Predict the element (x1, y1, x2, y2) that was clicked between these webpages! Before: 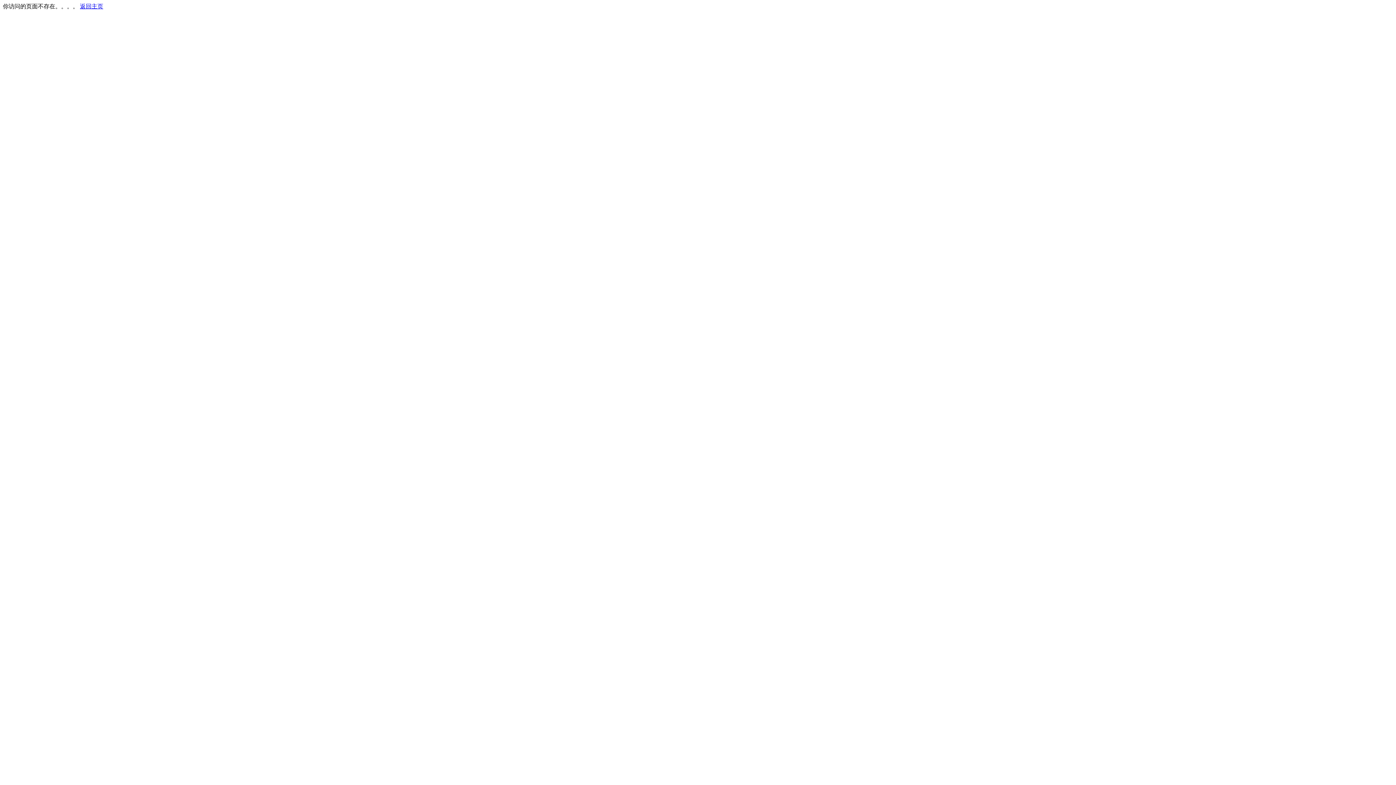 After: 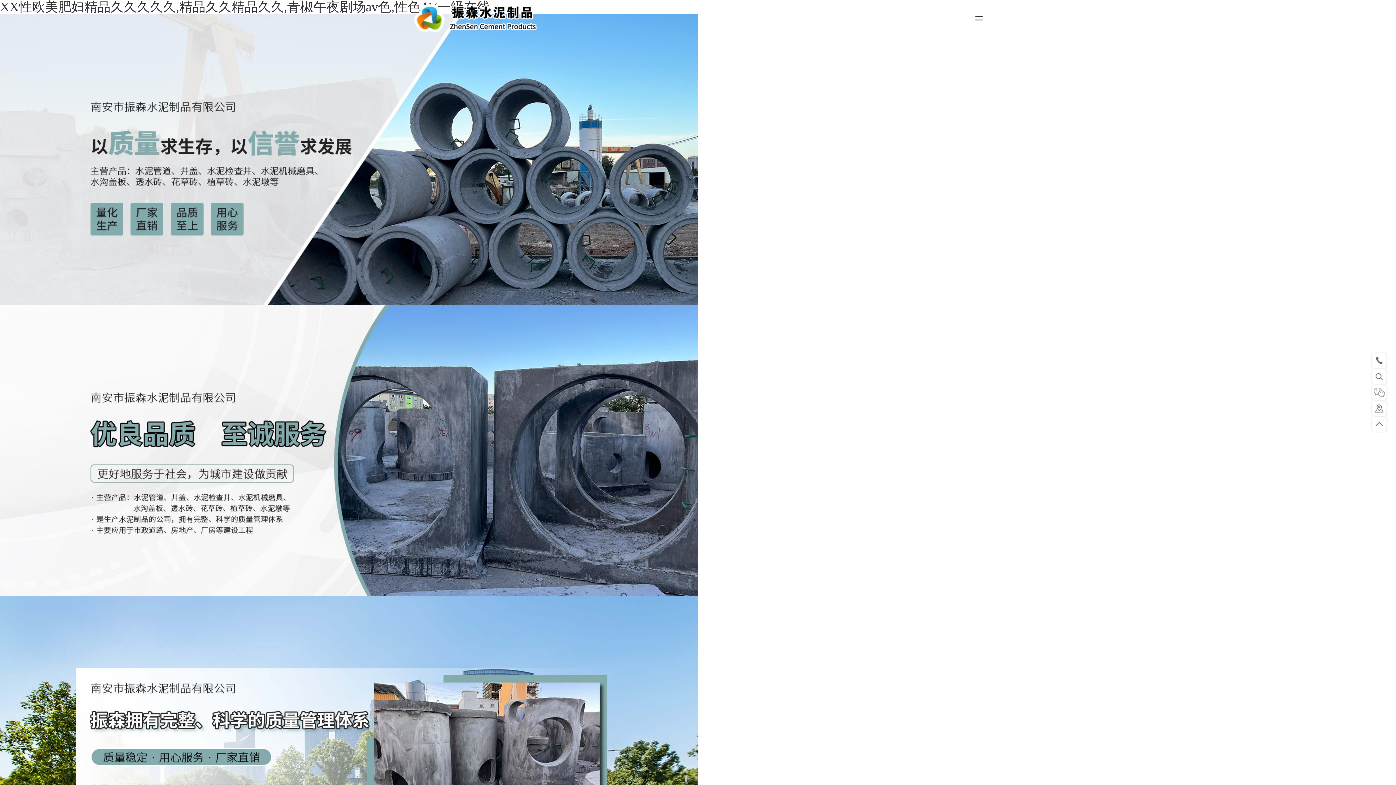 Action: label: 返回主页 bbox: (80, 3, 103, 9)